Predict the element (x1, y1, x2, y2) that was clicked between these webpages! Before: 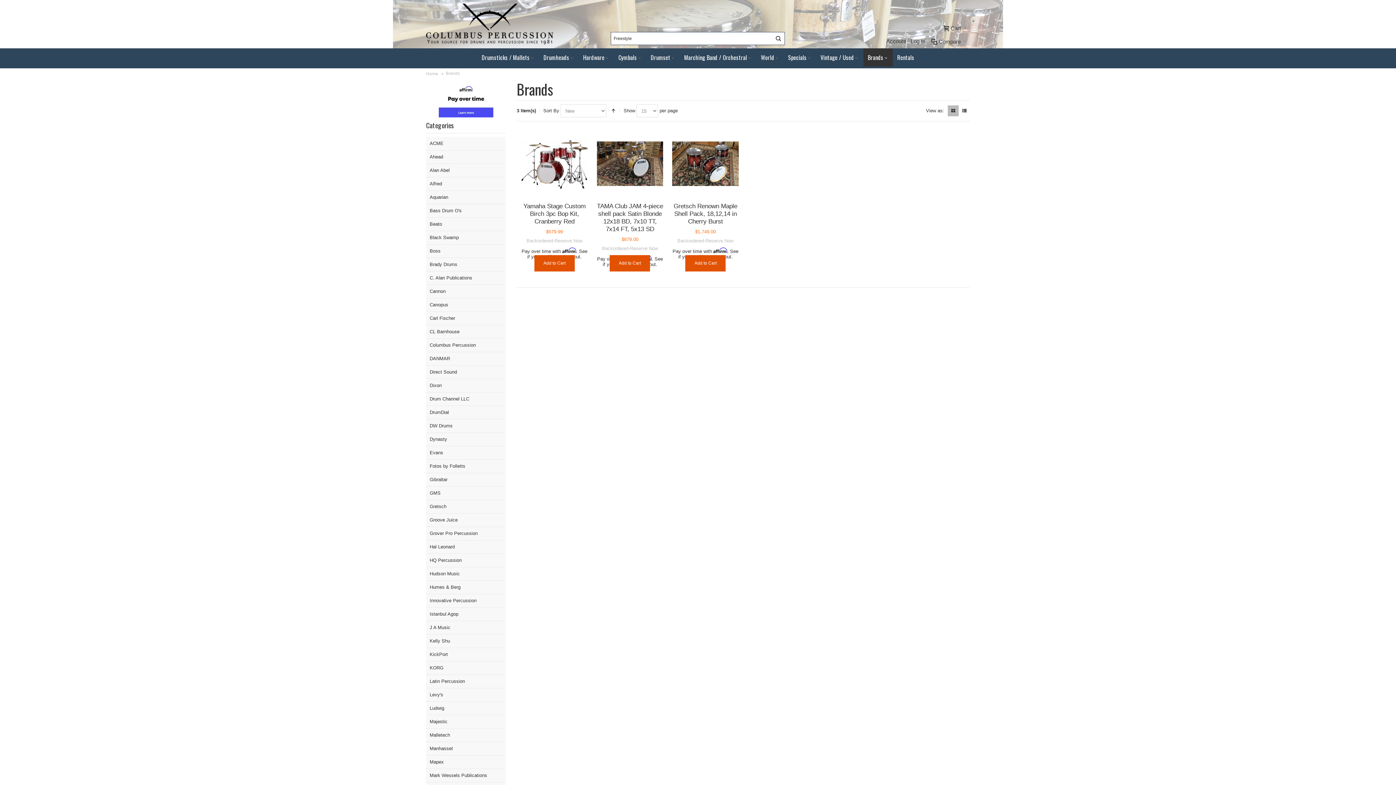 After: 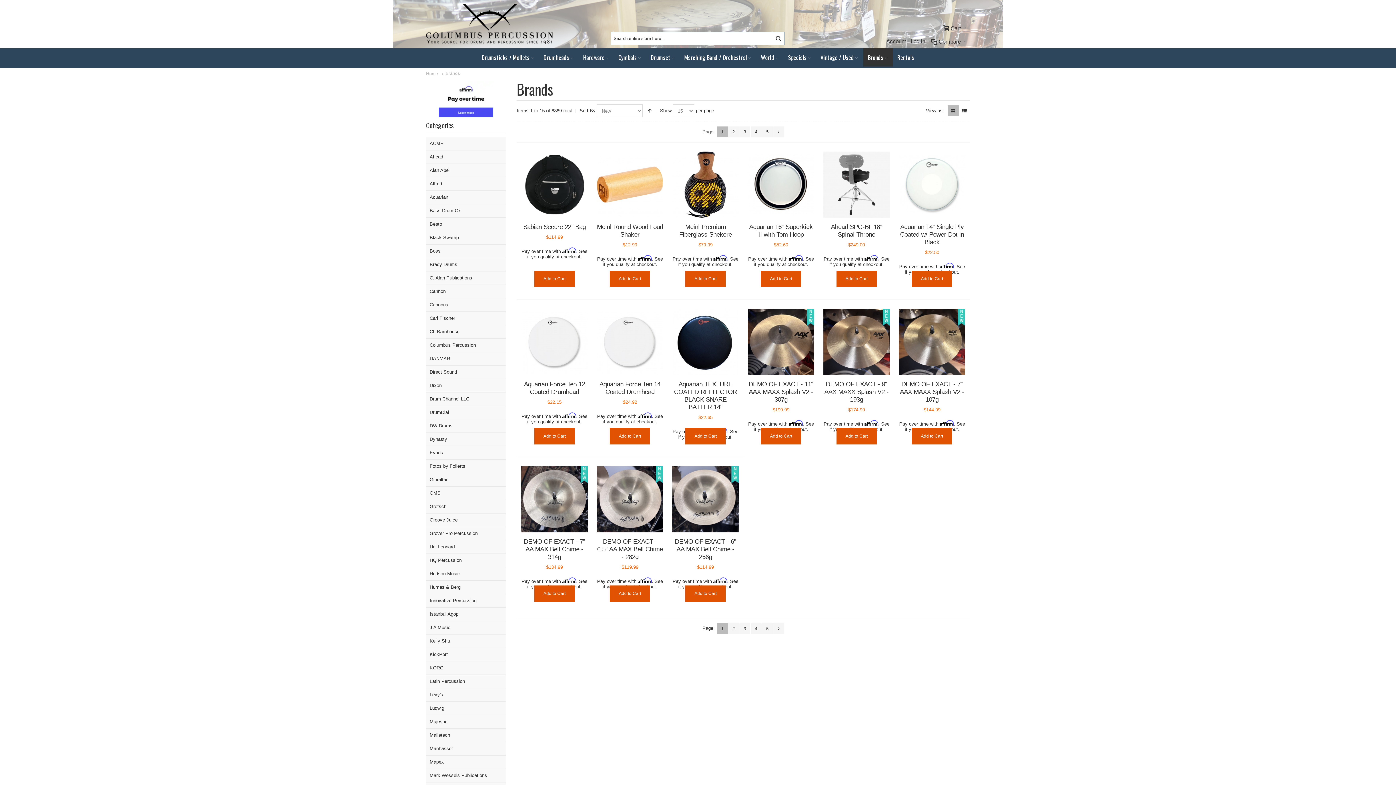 Action: label: Brands bbox: (863, 48, 893, 66)